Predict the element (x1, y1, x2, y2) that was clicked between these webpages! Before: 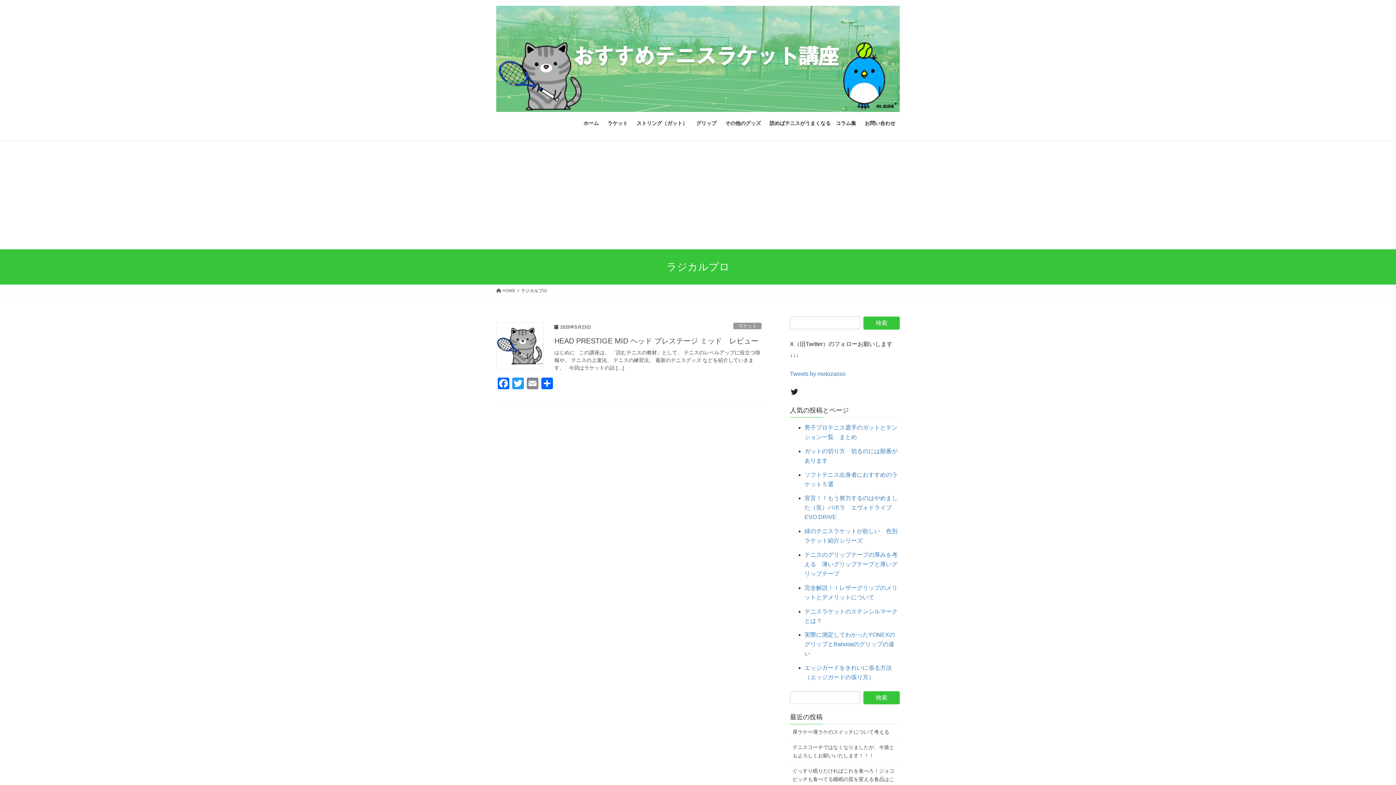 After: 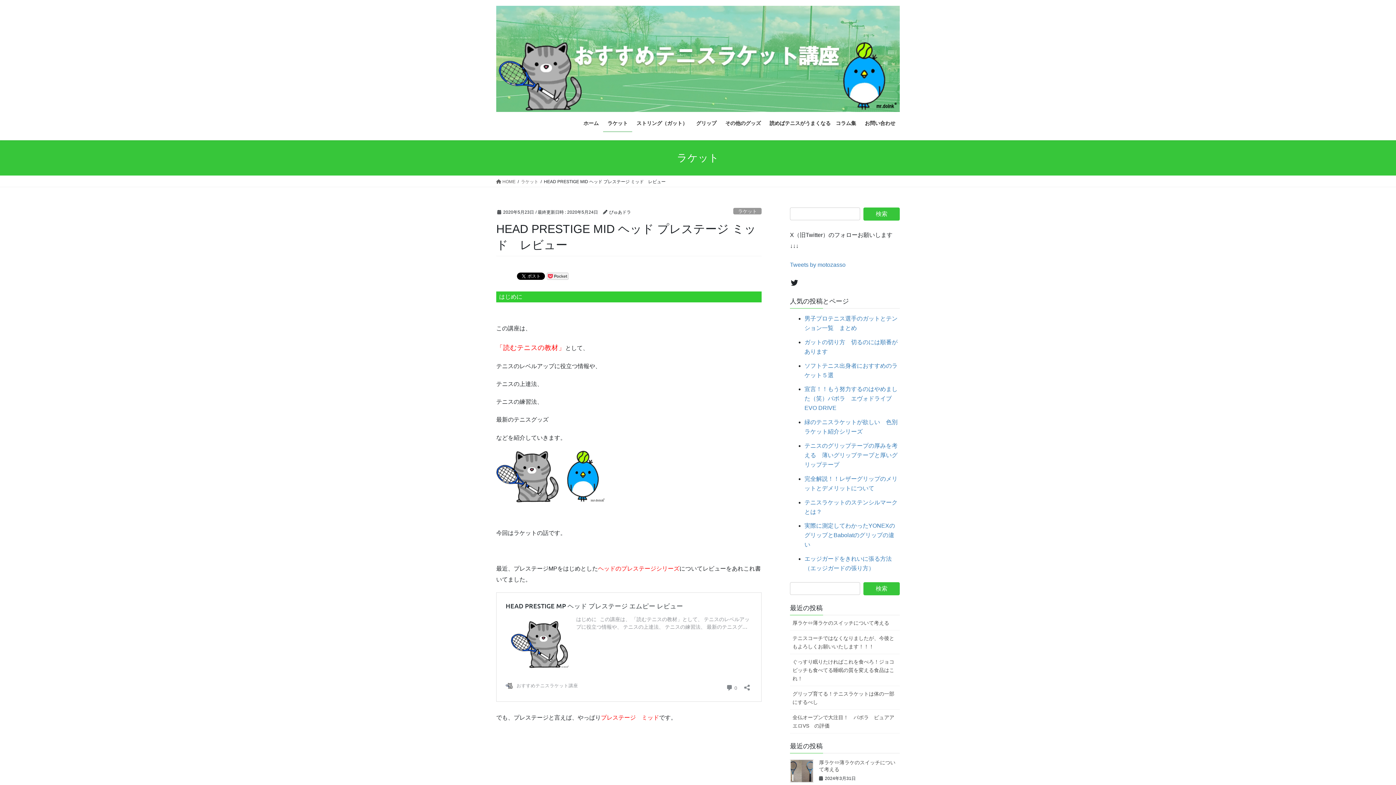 Action: label: HEAD PRESTIGE MID ヘッド プレステージ ミッド　レビュー bbox: (554, 337, 758, 345)